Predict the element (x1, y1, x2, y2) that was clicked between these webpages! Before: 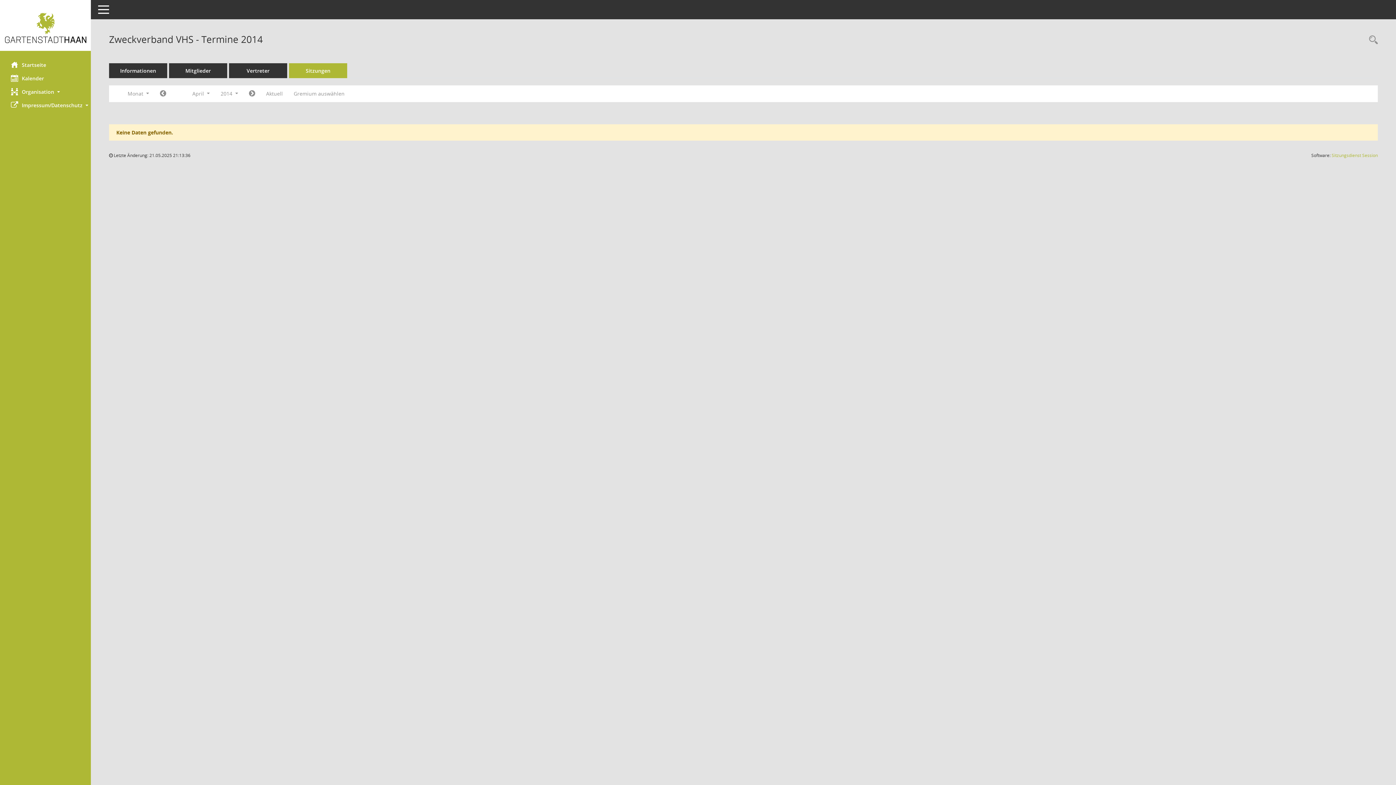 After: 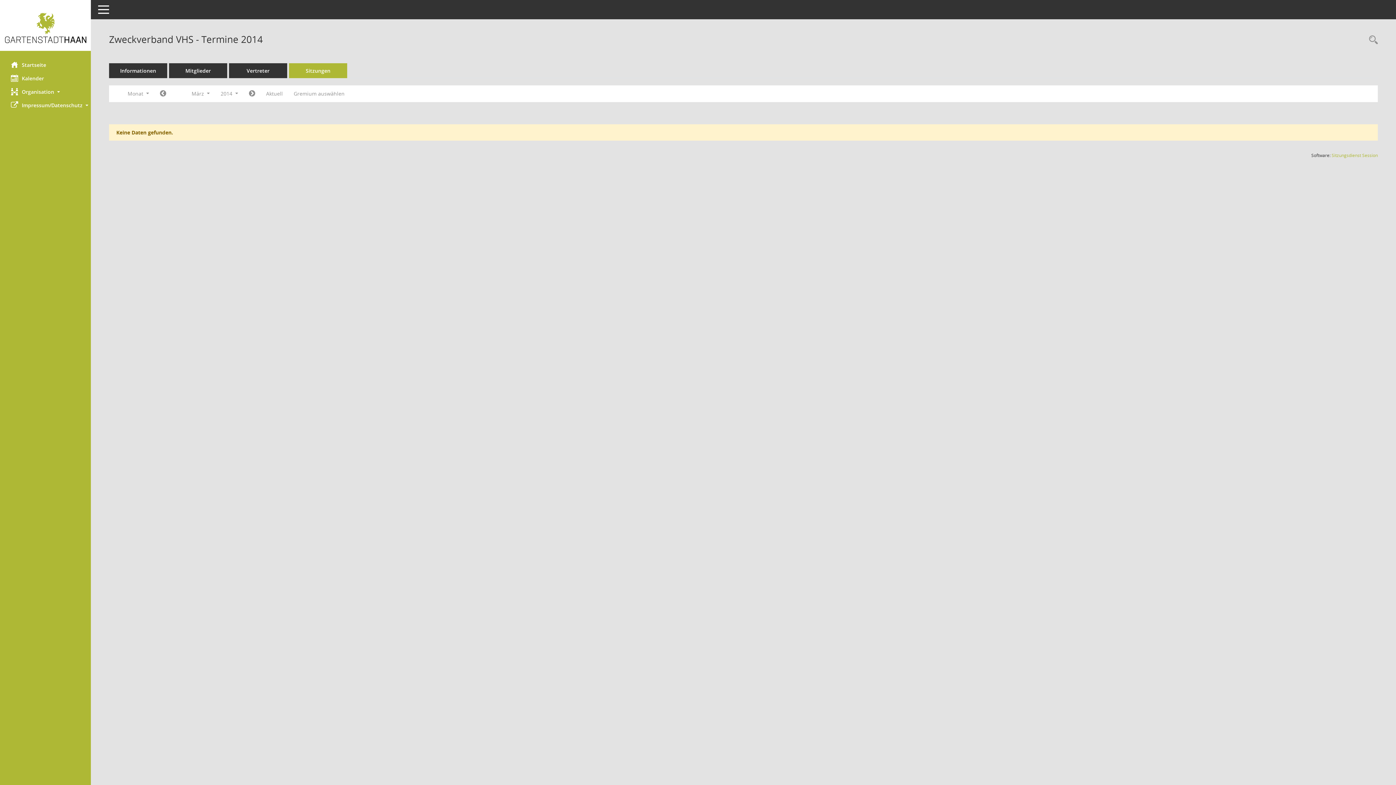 Action: bbox: (154, 87, 171, 100) label: Jahr: 2014 Monat: 3